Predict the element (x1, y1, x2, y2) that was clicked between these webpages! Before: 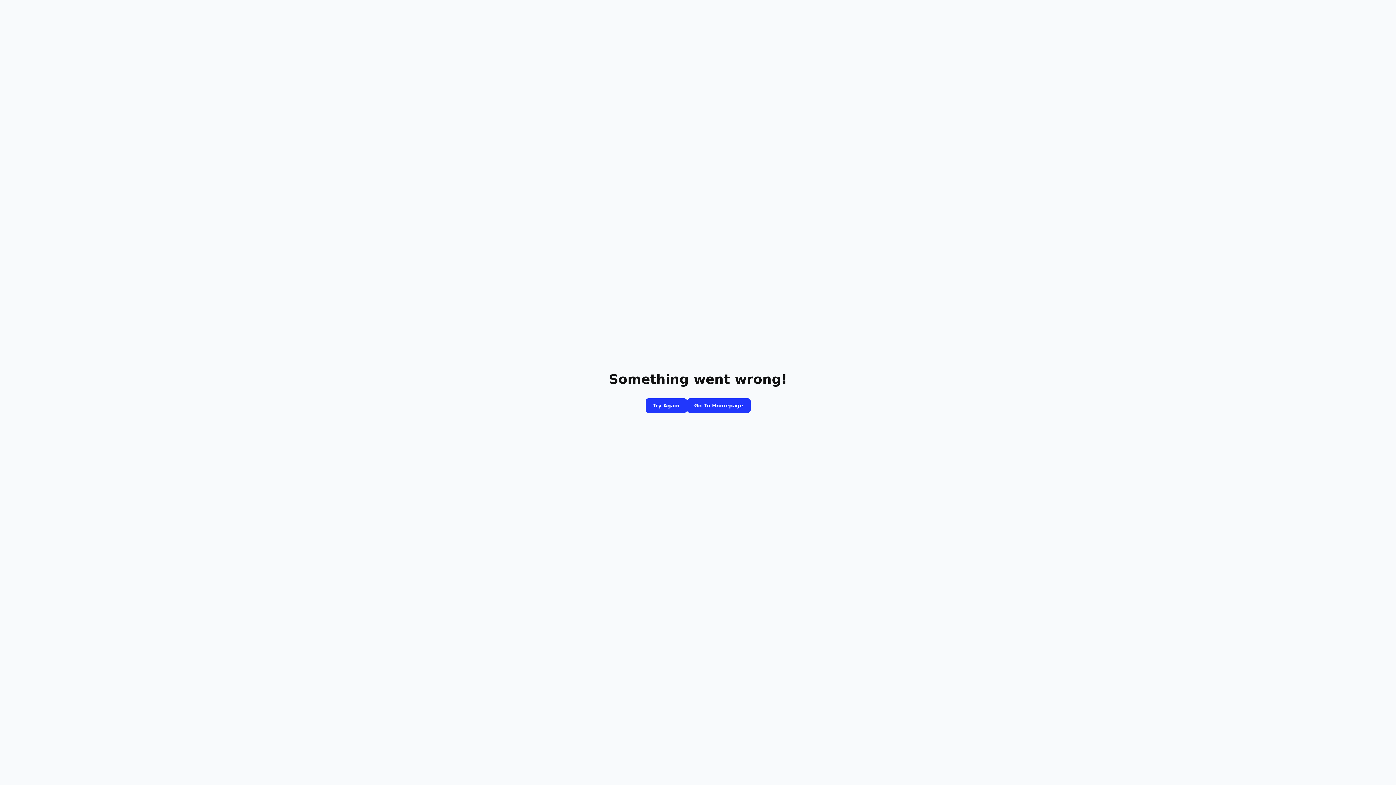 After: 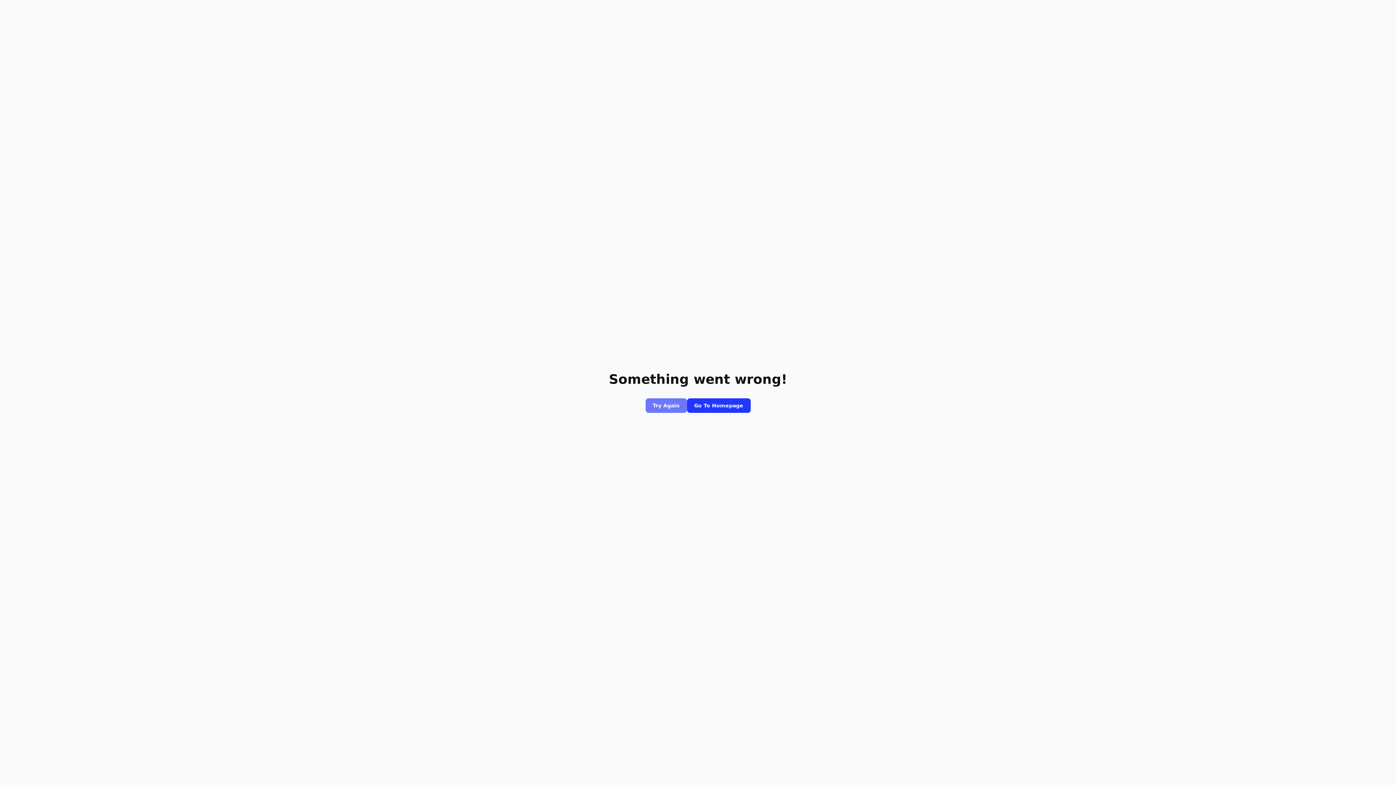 Action: bbox: (645, 398, 687, 413) label: Try Again